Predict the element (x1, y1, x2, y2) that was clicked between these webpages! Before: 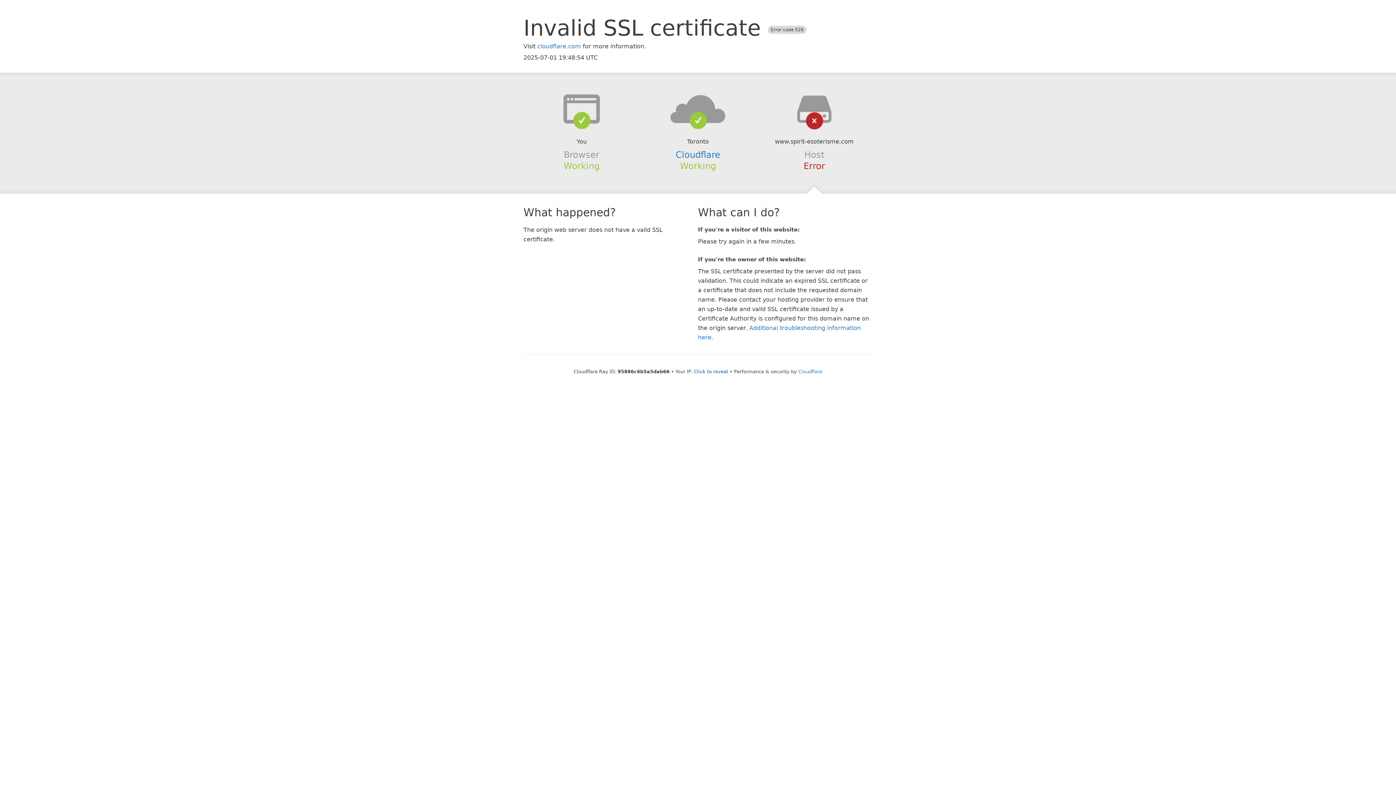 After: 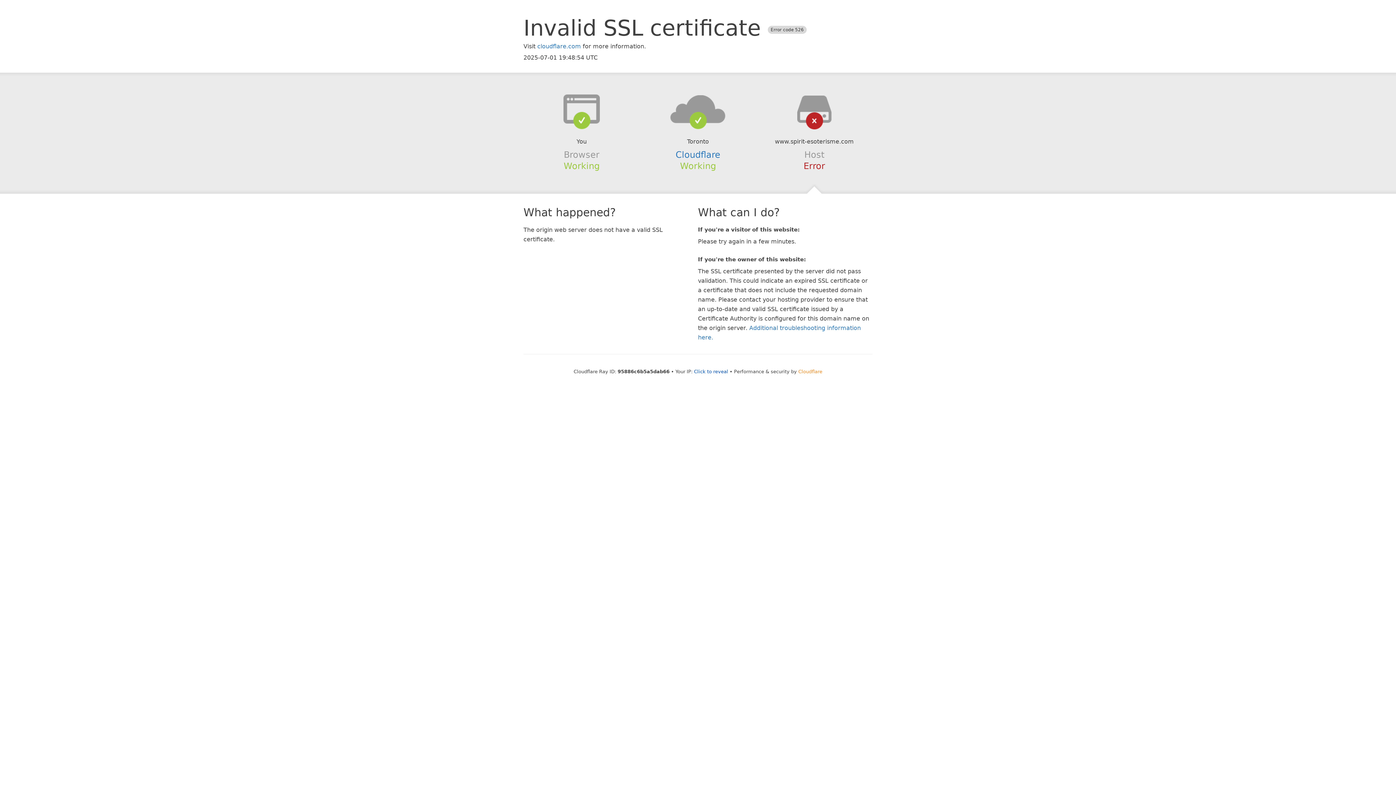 Action: bbox: (798, 368, 822, 374) label: Cloudflare